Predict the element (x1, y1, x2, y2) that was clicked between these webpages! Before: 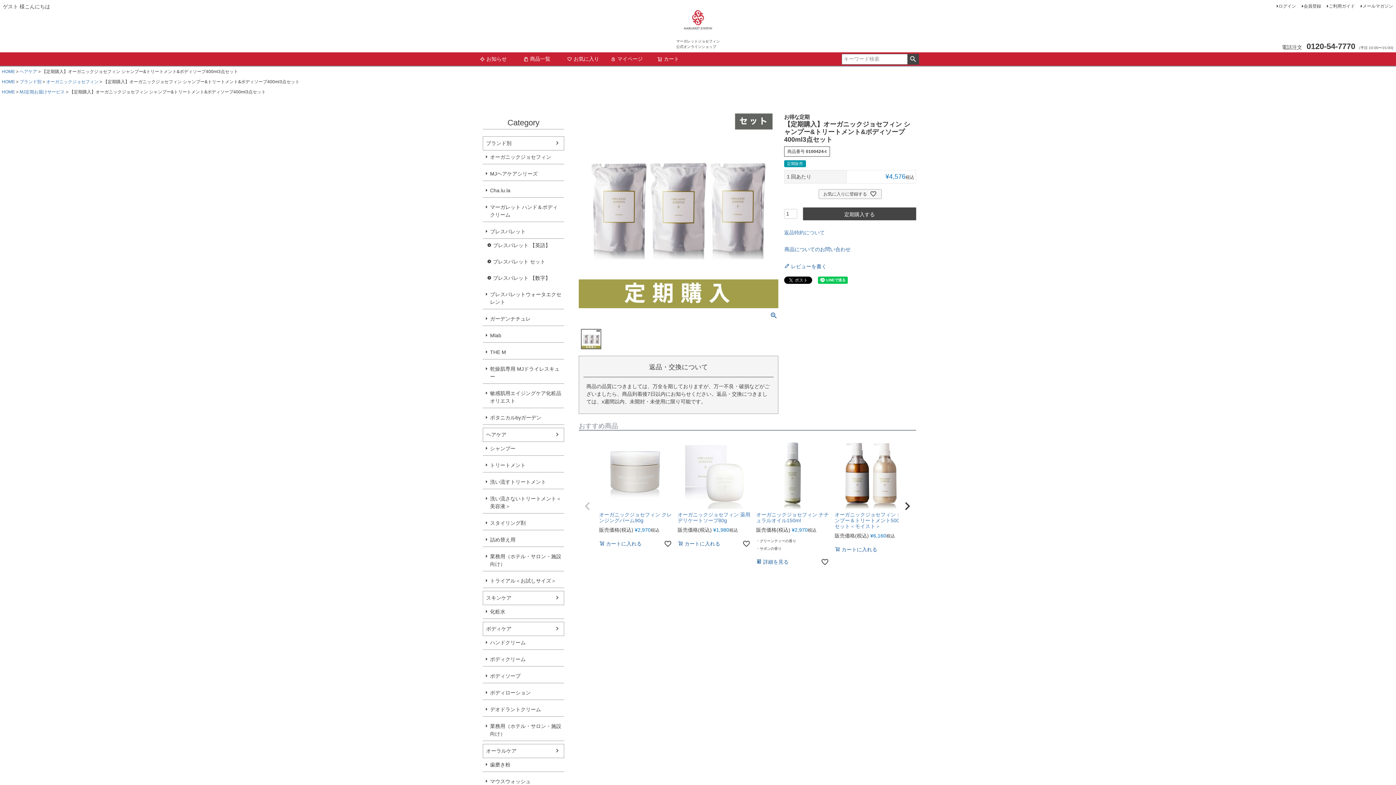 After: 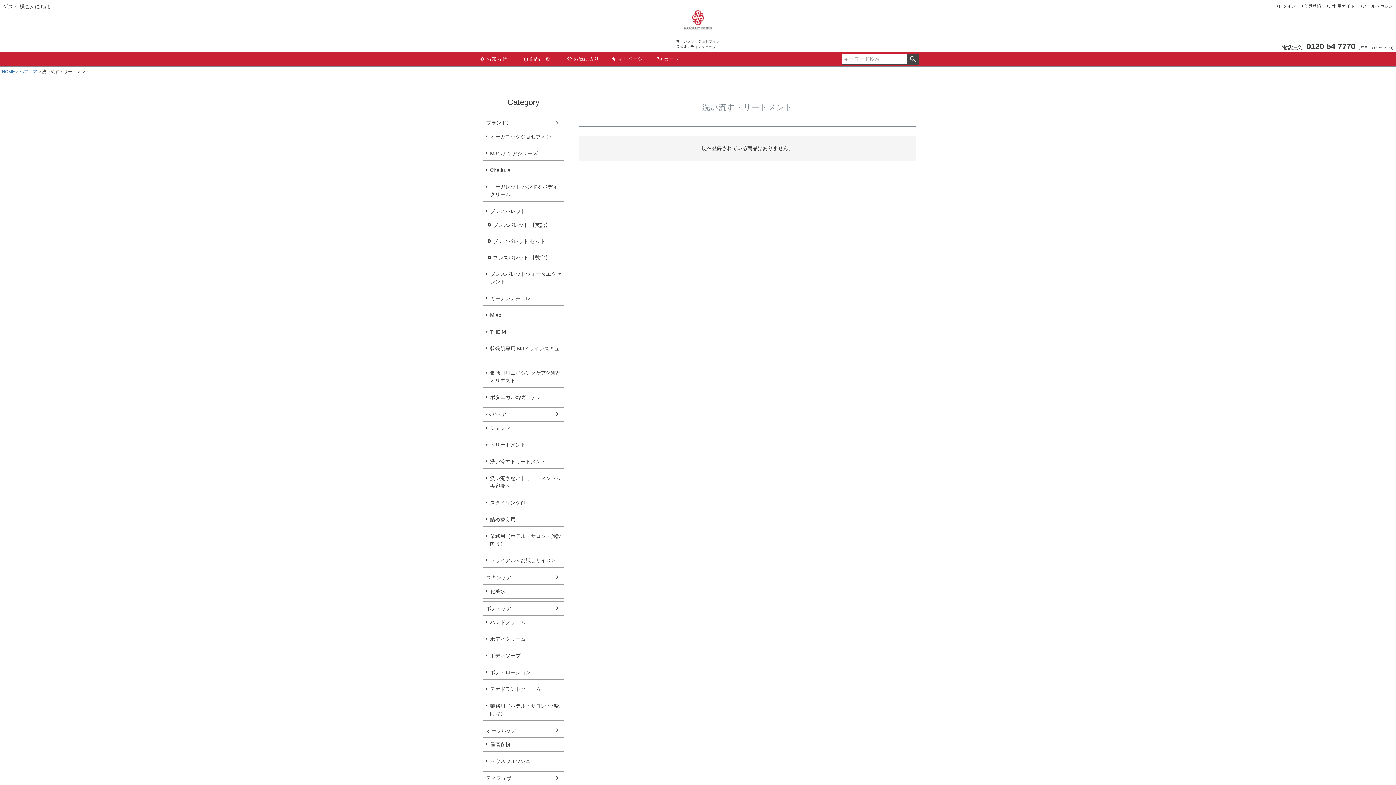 Action: bbox: (482, 475, 564, 488) label: 洗い流すトリートメント